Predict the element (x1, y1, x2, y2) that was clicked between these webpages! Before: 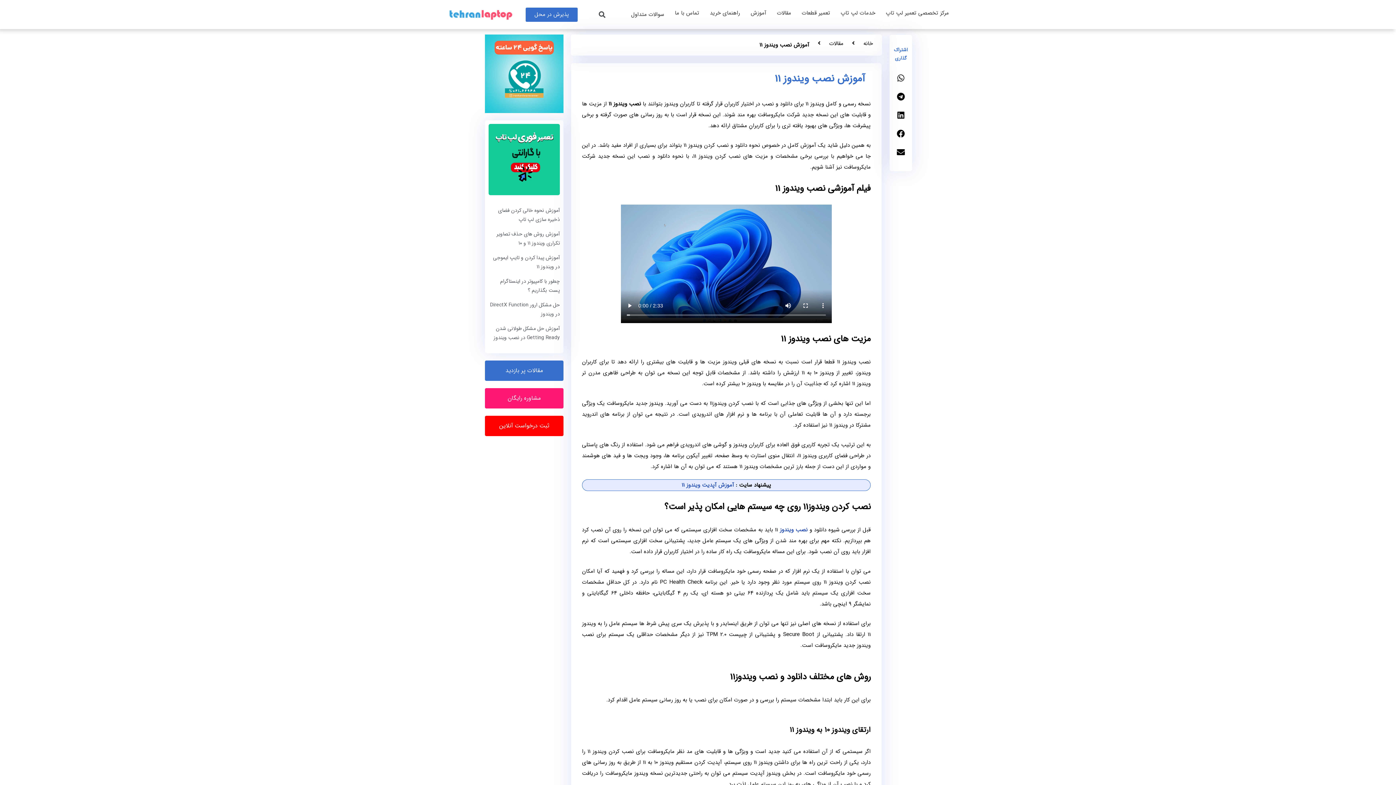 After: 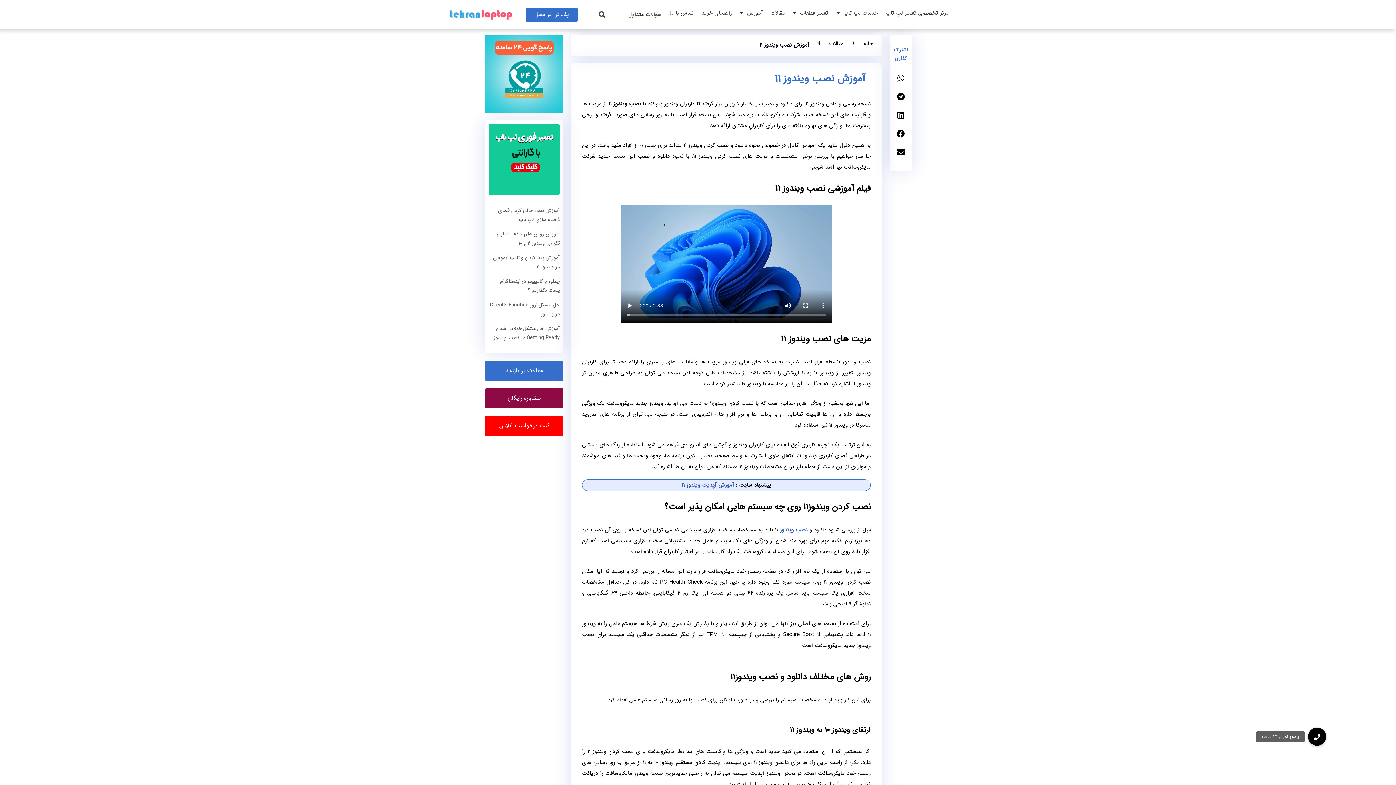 Action: label: مشاوره رایگان bbox: (485, 388, 563, 408)